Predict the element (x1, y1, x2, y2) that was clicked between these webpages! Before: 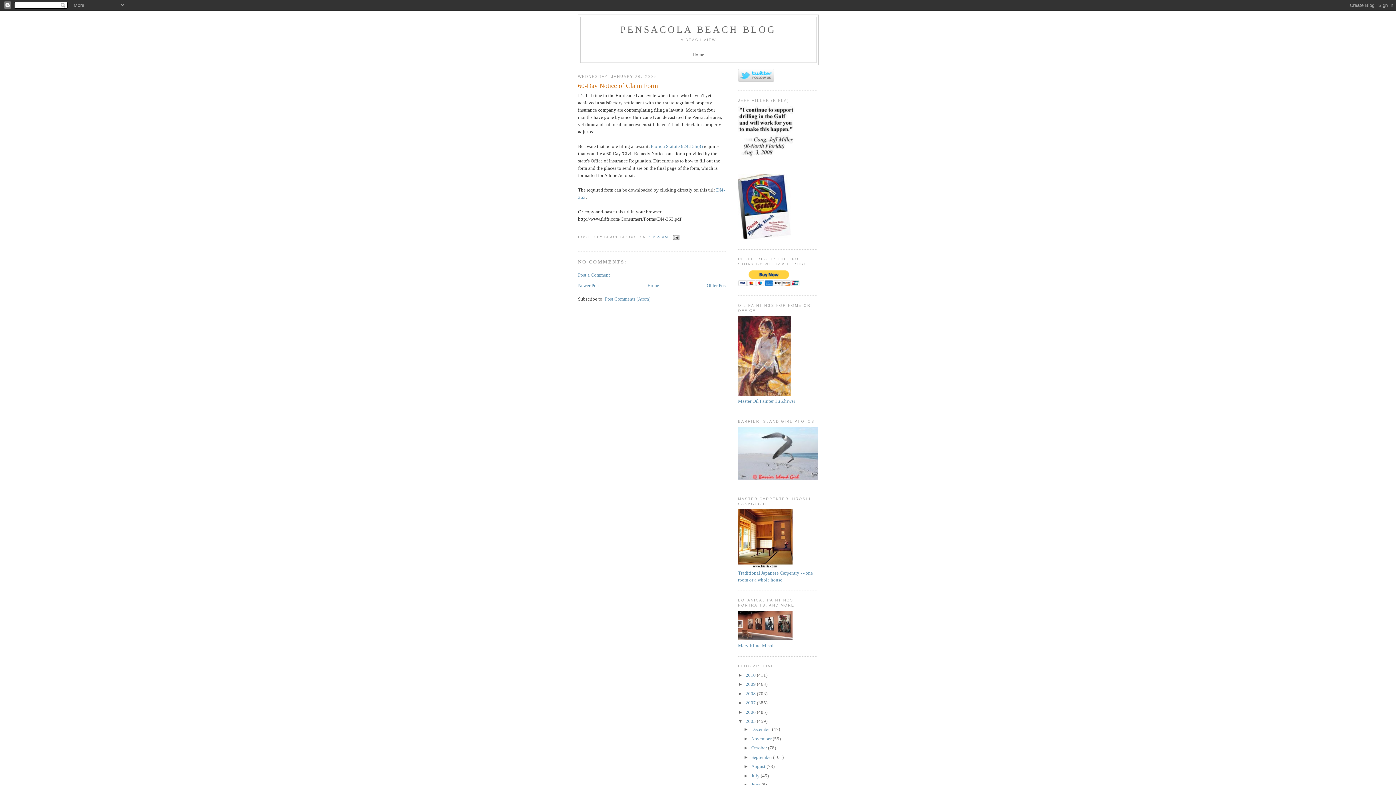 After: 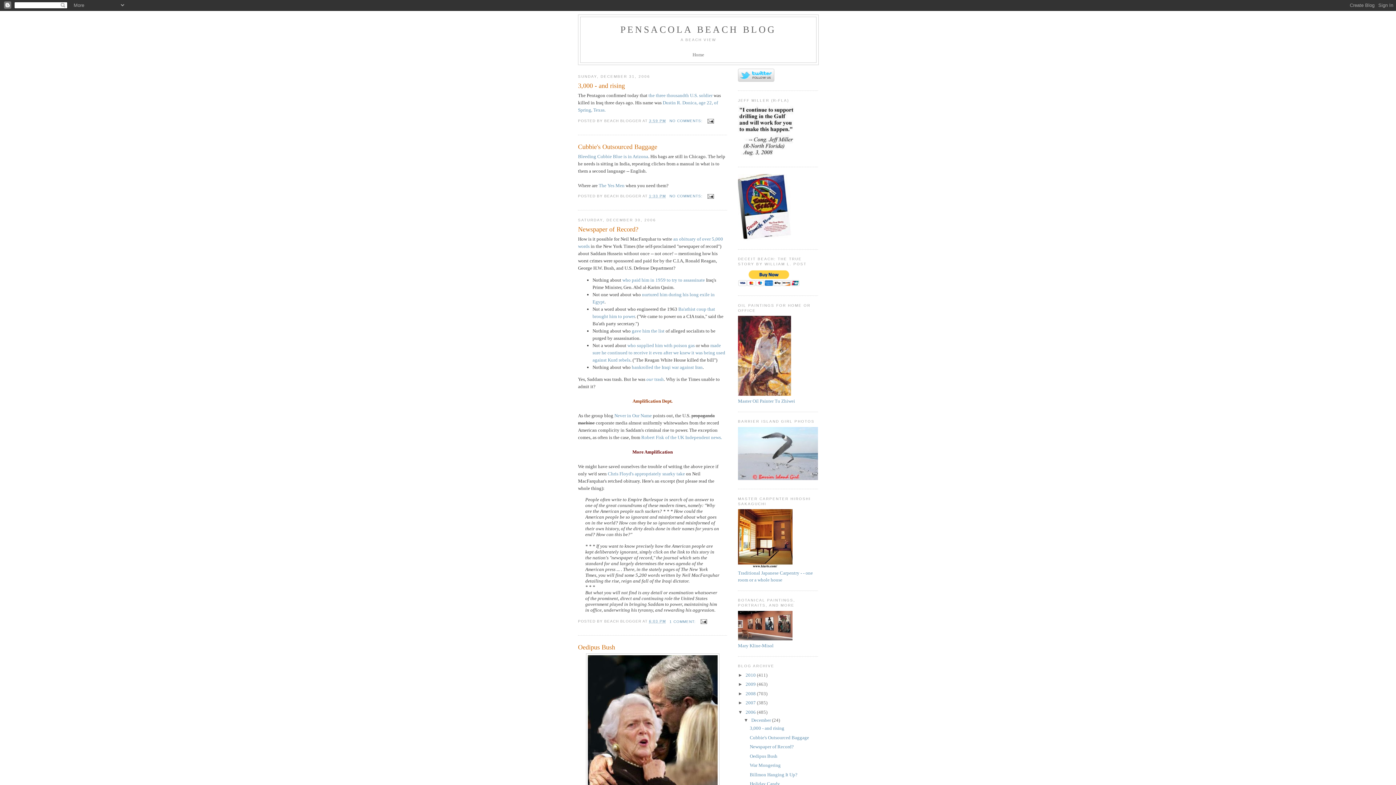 Action: label: 2006  bbox: (745, 709, 757, 715)